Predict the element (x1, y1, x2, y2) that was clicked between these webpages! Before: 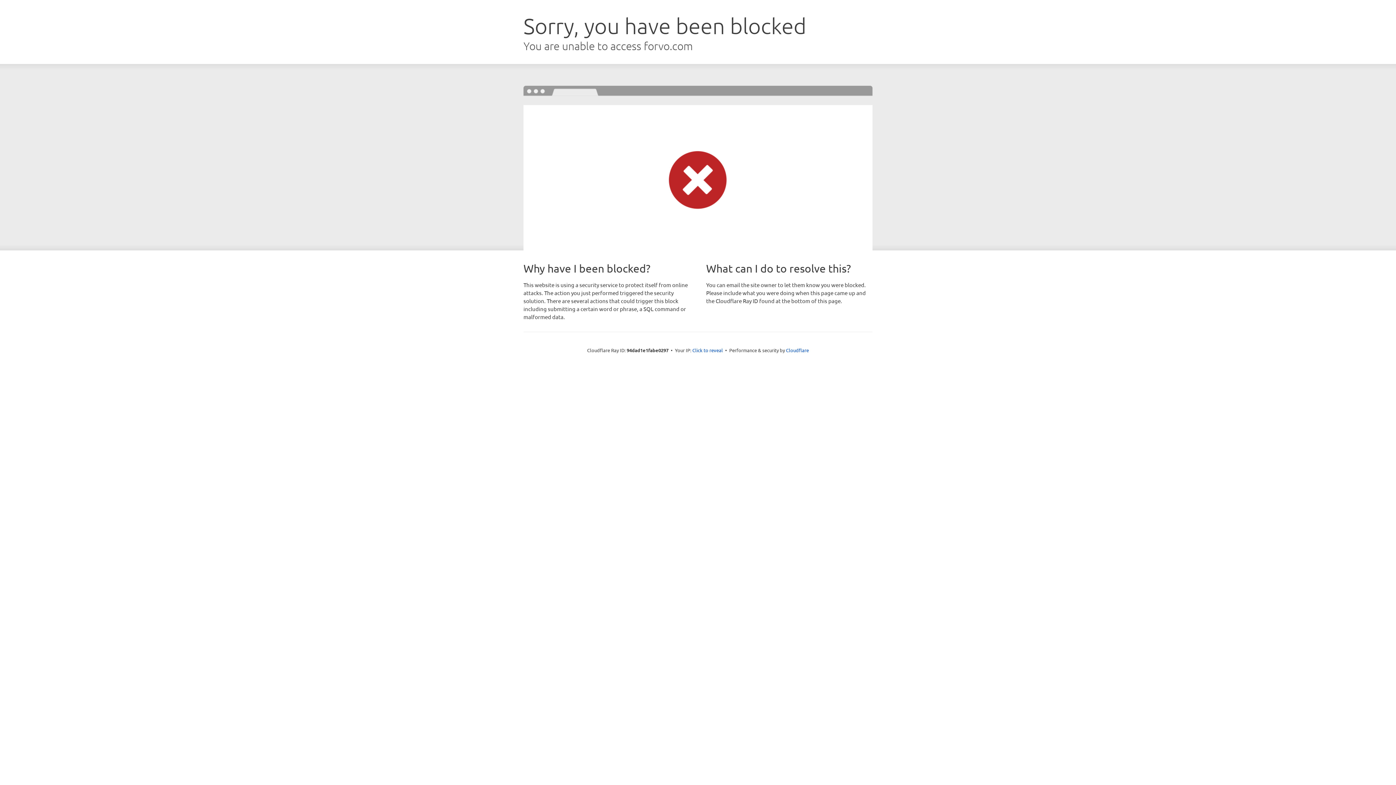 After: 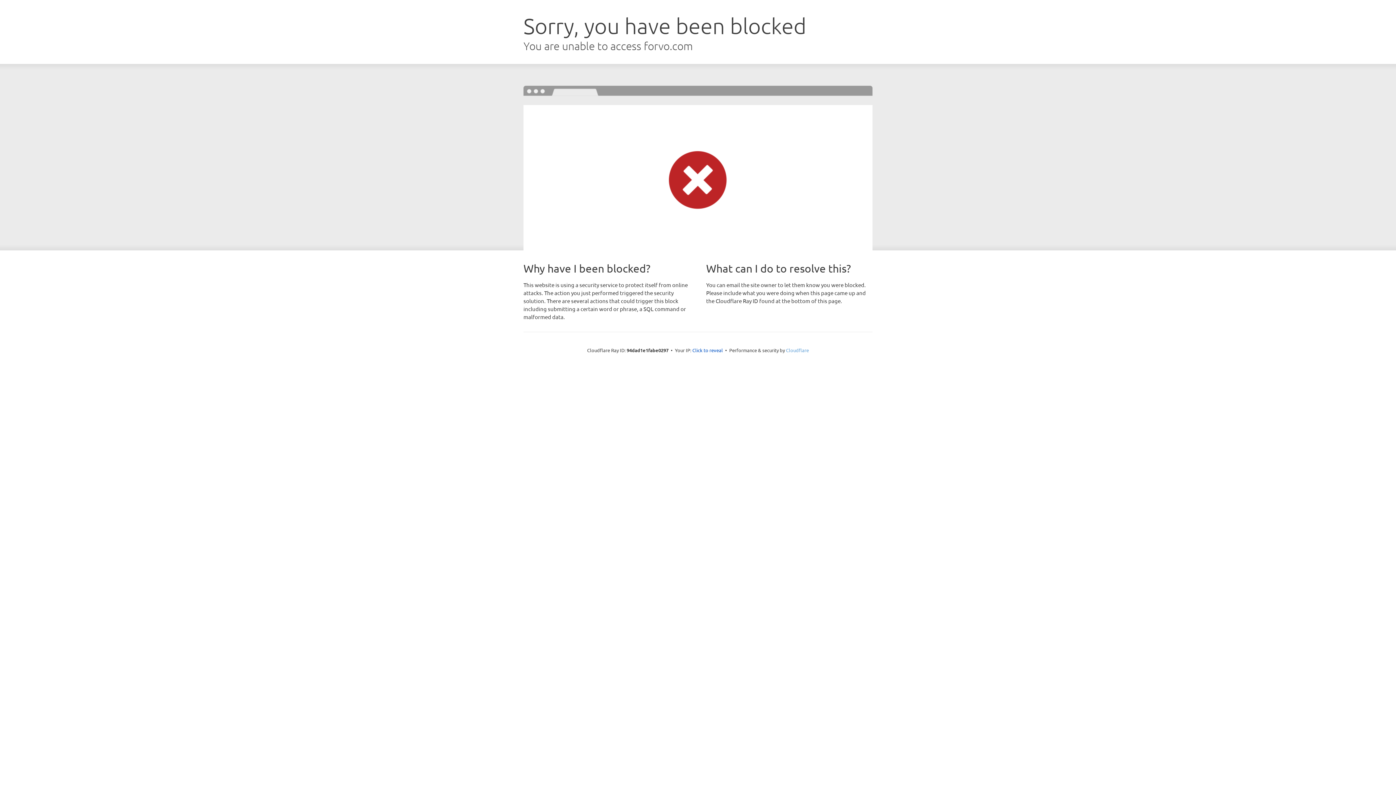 Action: label: Cloudflare bbox: (786, 347, 809, 353)